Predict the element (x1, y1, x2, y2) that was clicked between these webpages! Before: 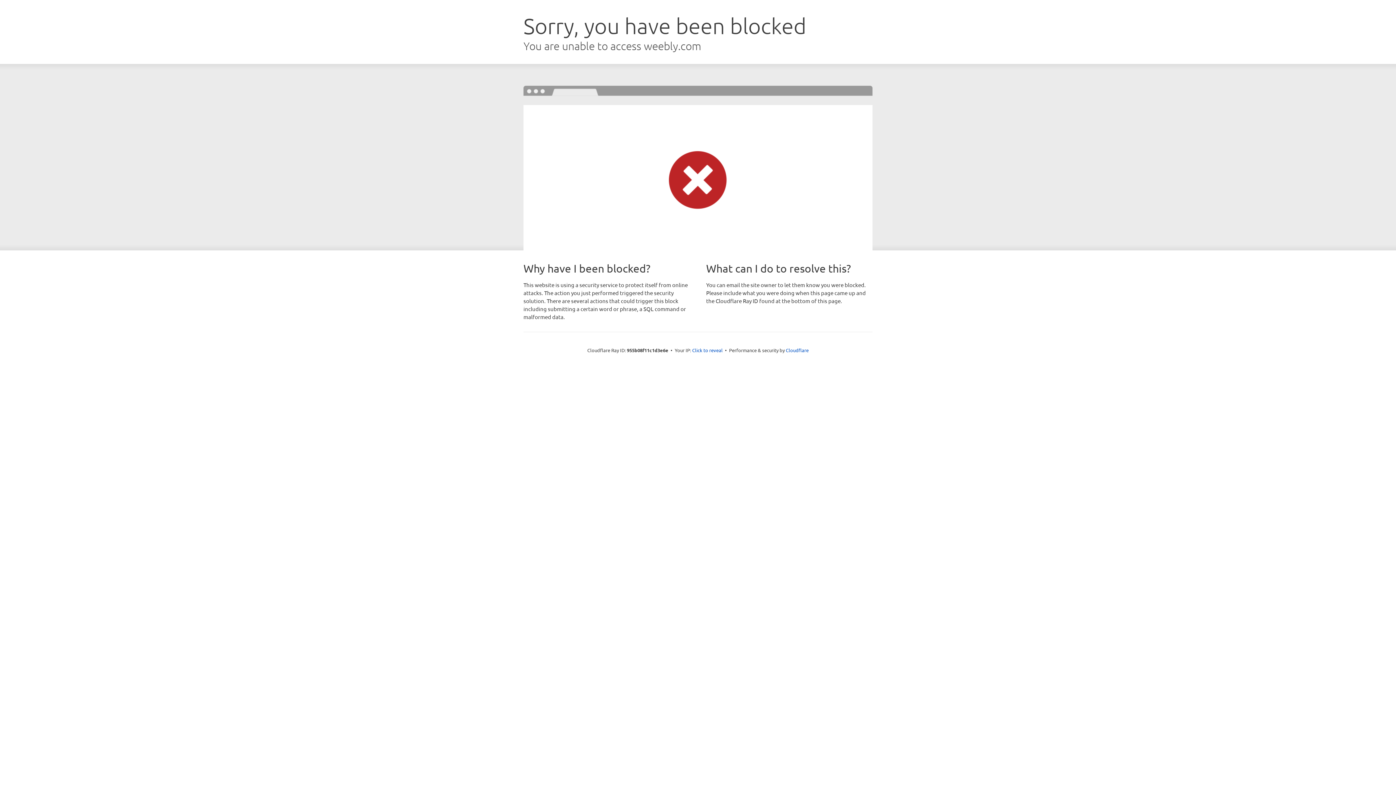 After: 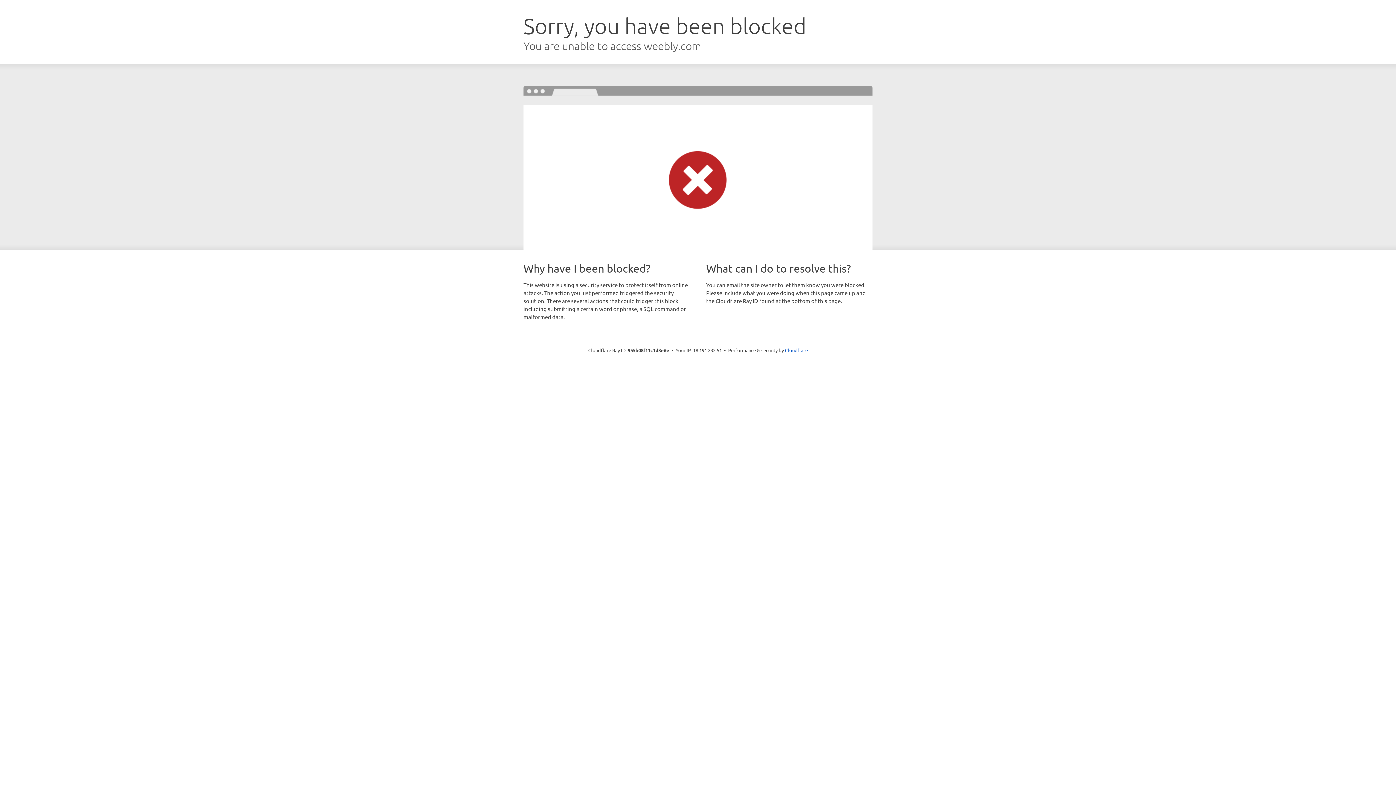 Action: label: Click to reveal bbox: (692, 346, 722, 353)